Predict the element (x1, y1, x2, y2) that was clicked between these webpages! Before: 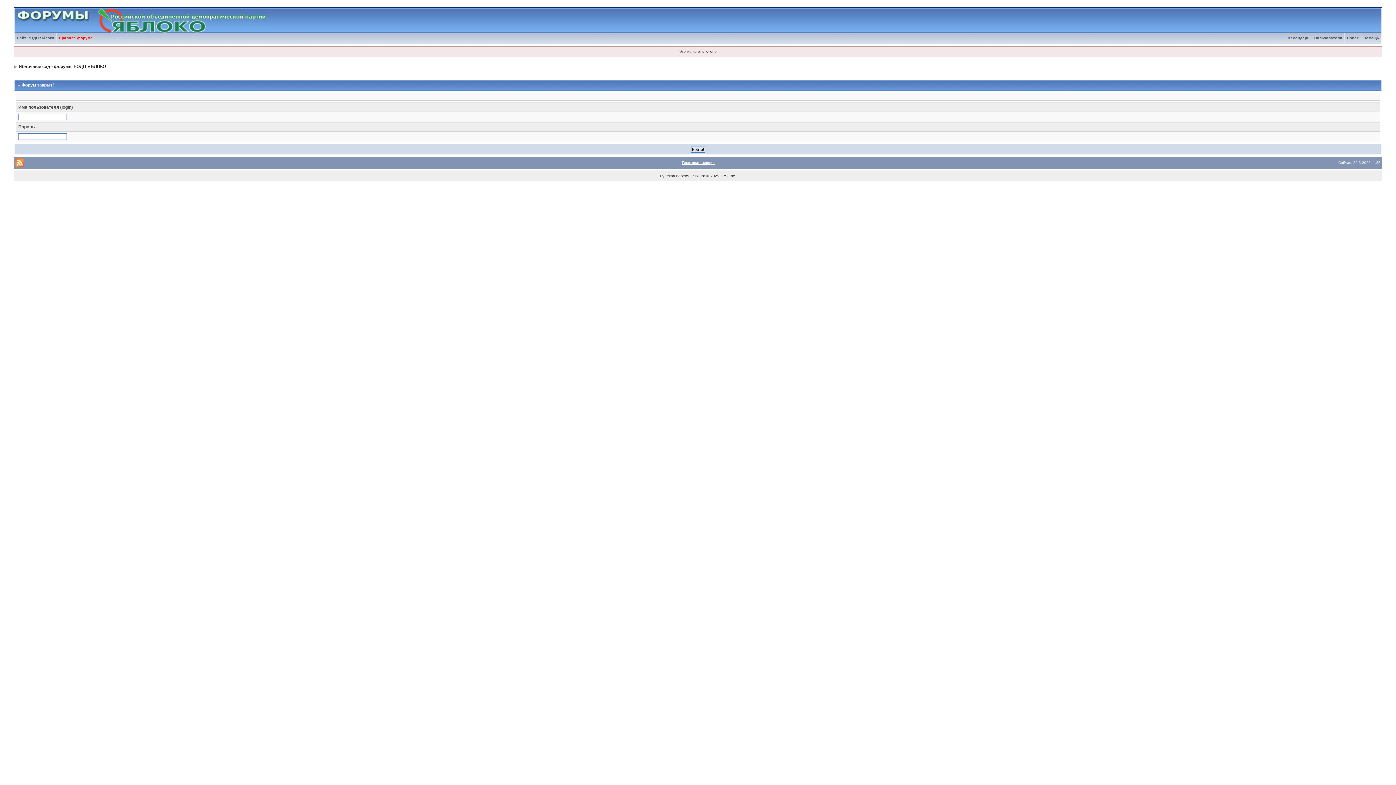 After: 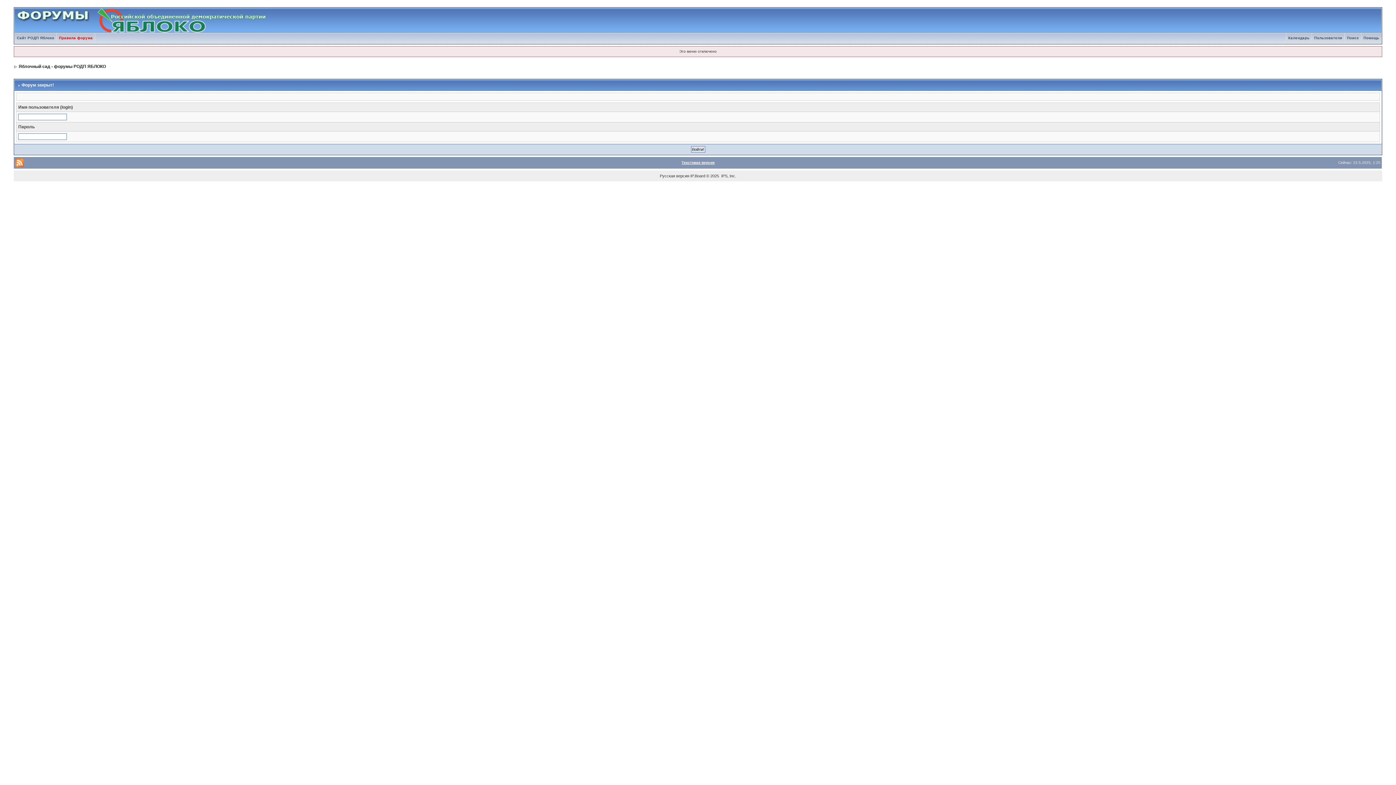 Action: label: Правила форума bbox: (56, 36, 95, 40)